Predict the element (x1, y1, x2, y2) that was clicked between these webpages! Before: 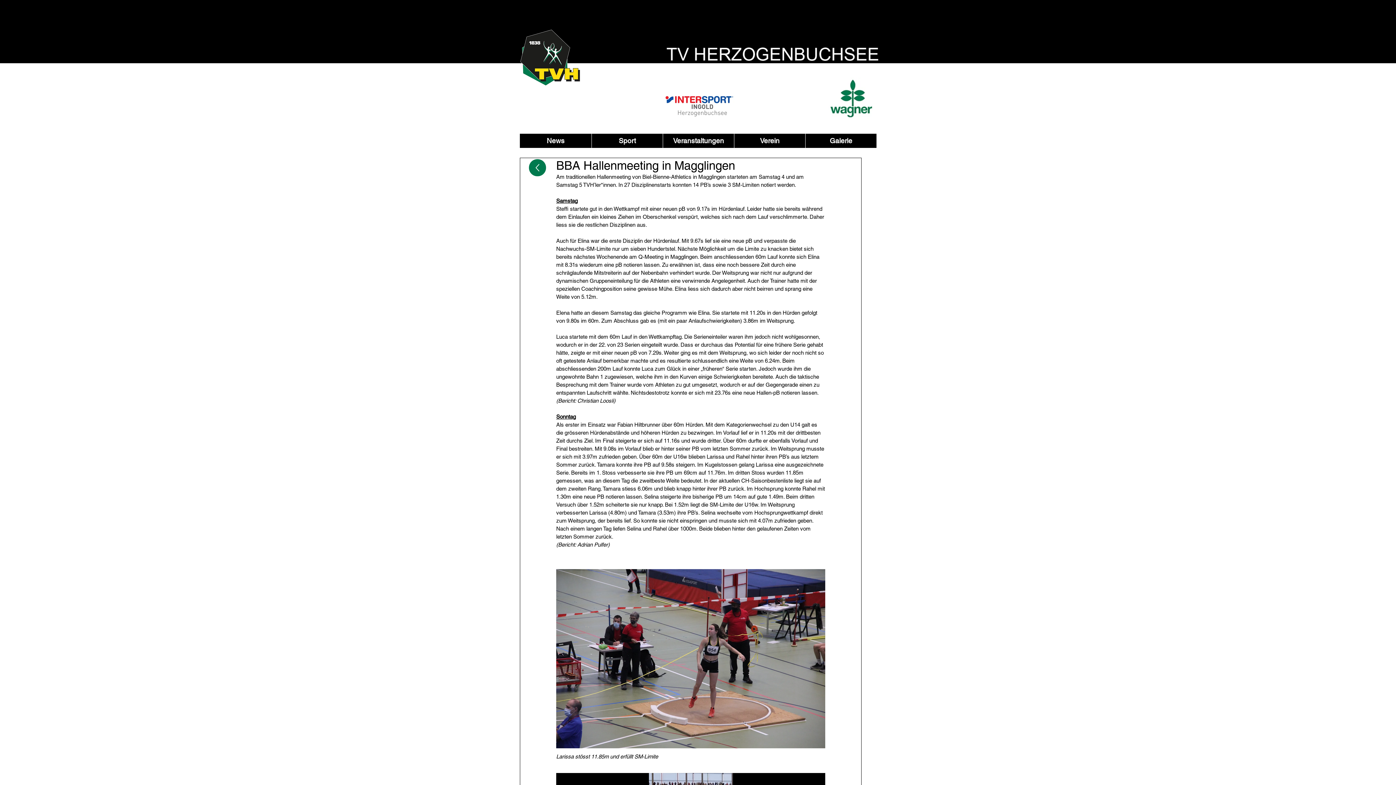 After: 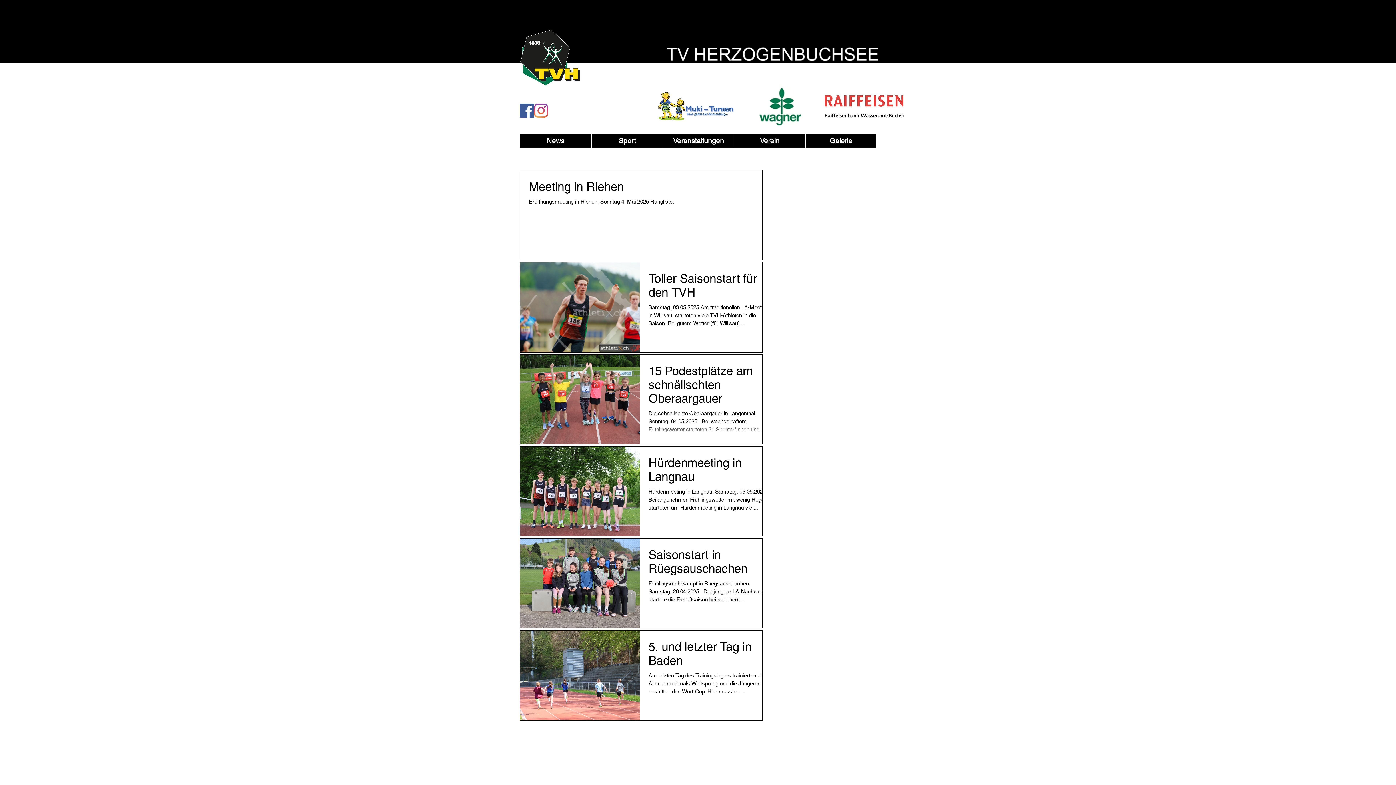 Action: bbox: (520, 29, 580, 85)